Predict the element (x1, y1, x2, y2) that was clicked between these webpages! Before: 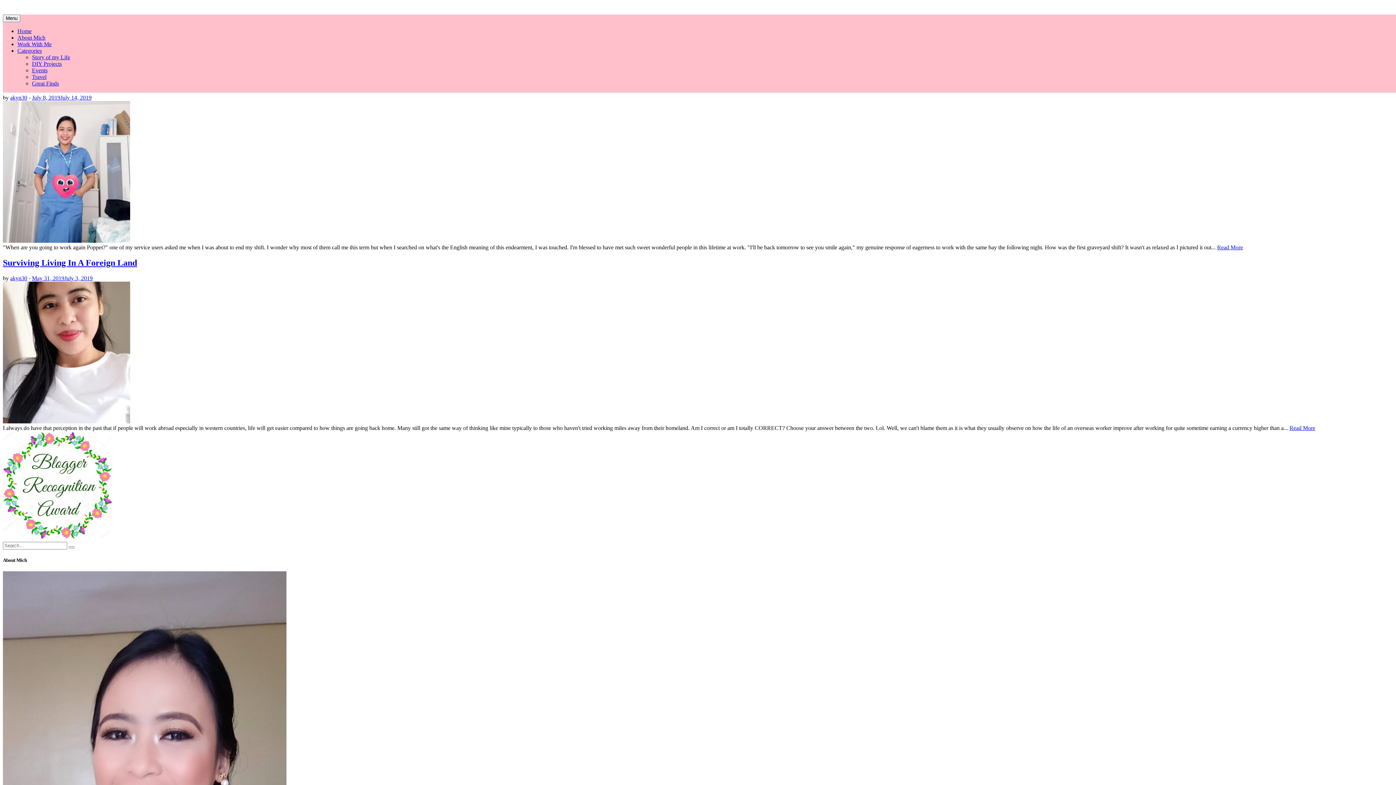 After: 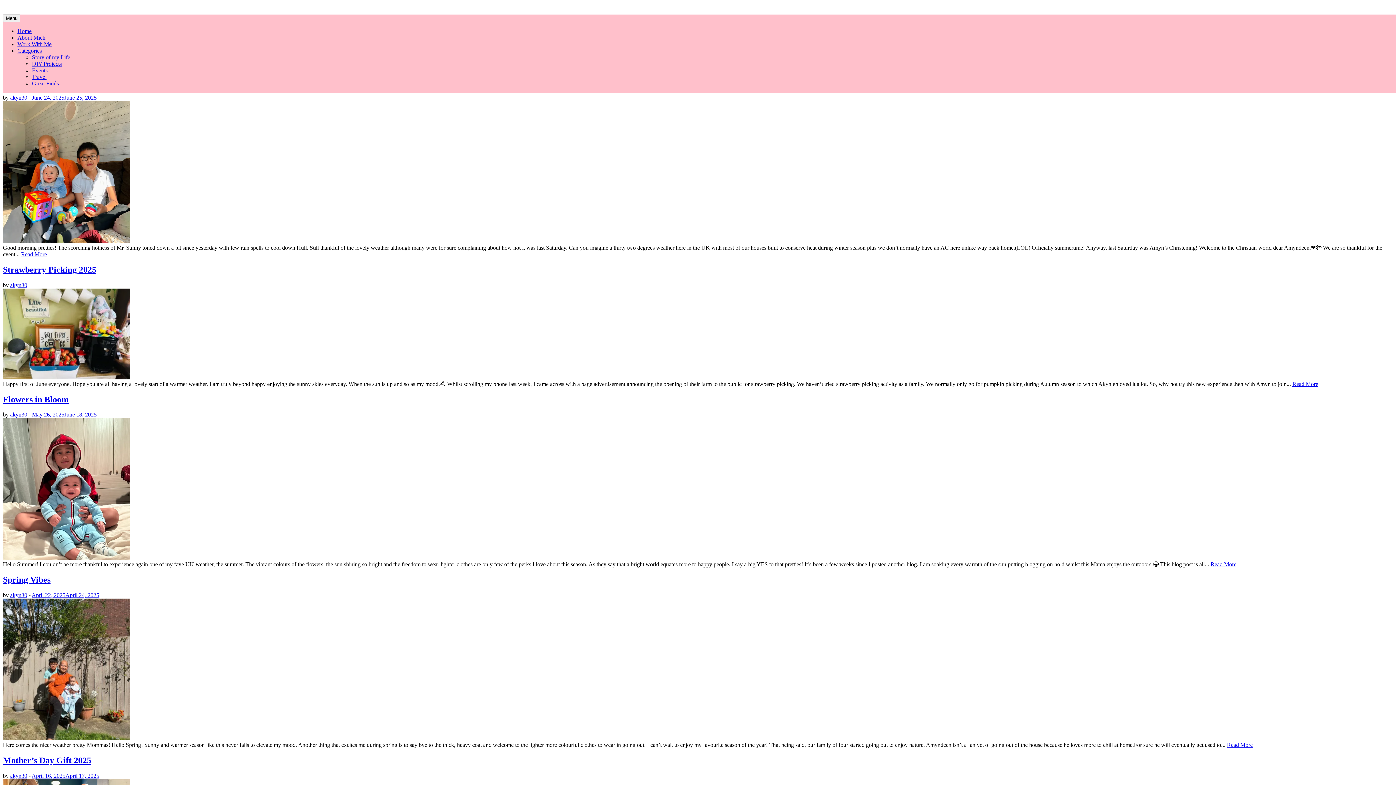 Action: label: Great Finds bbox: (32, 80, 58, 86)